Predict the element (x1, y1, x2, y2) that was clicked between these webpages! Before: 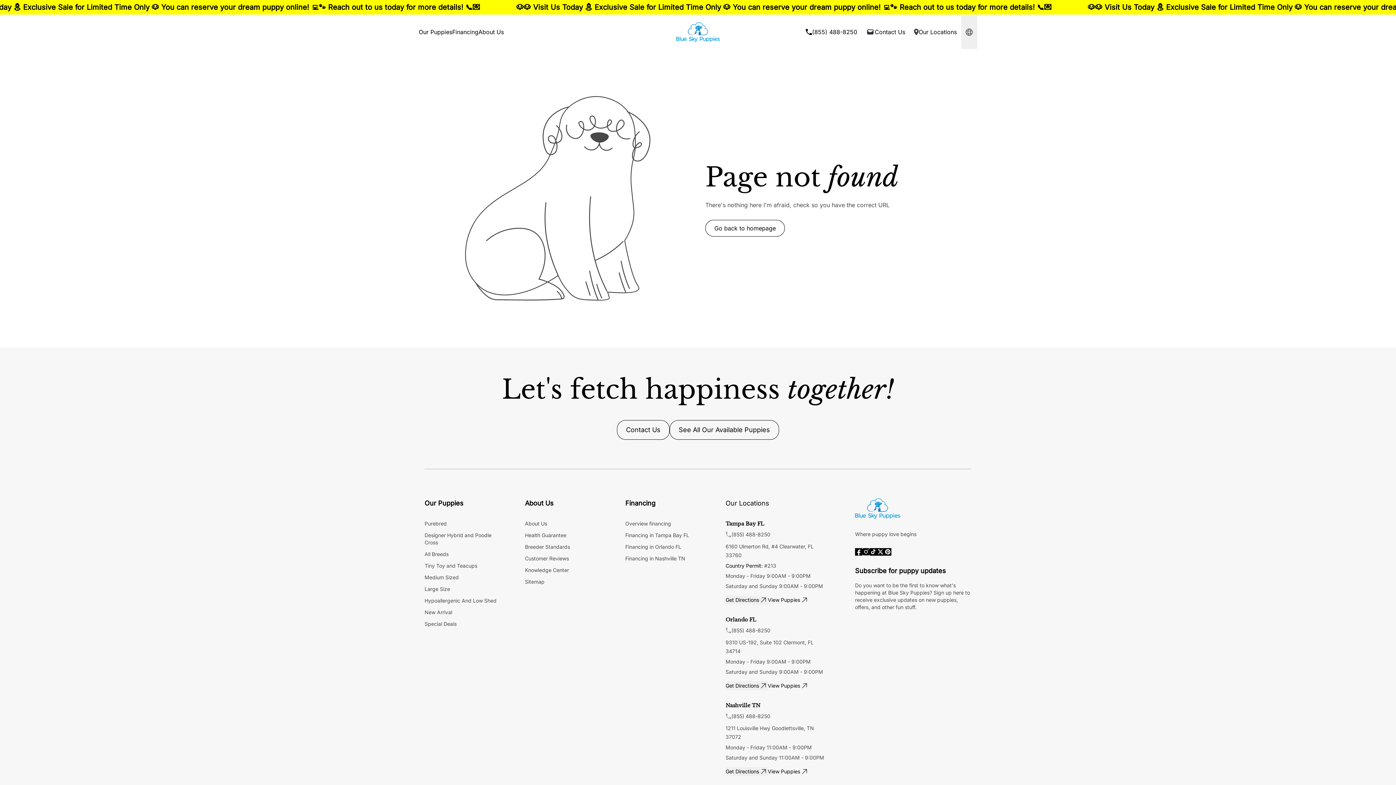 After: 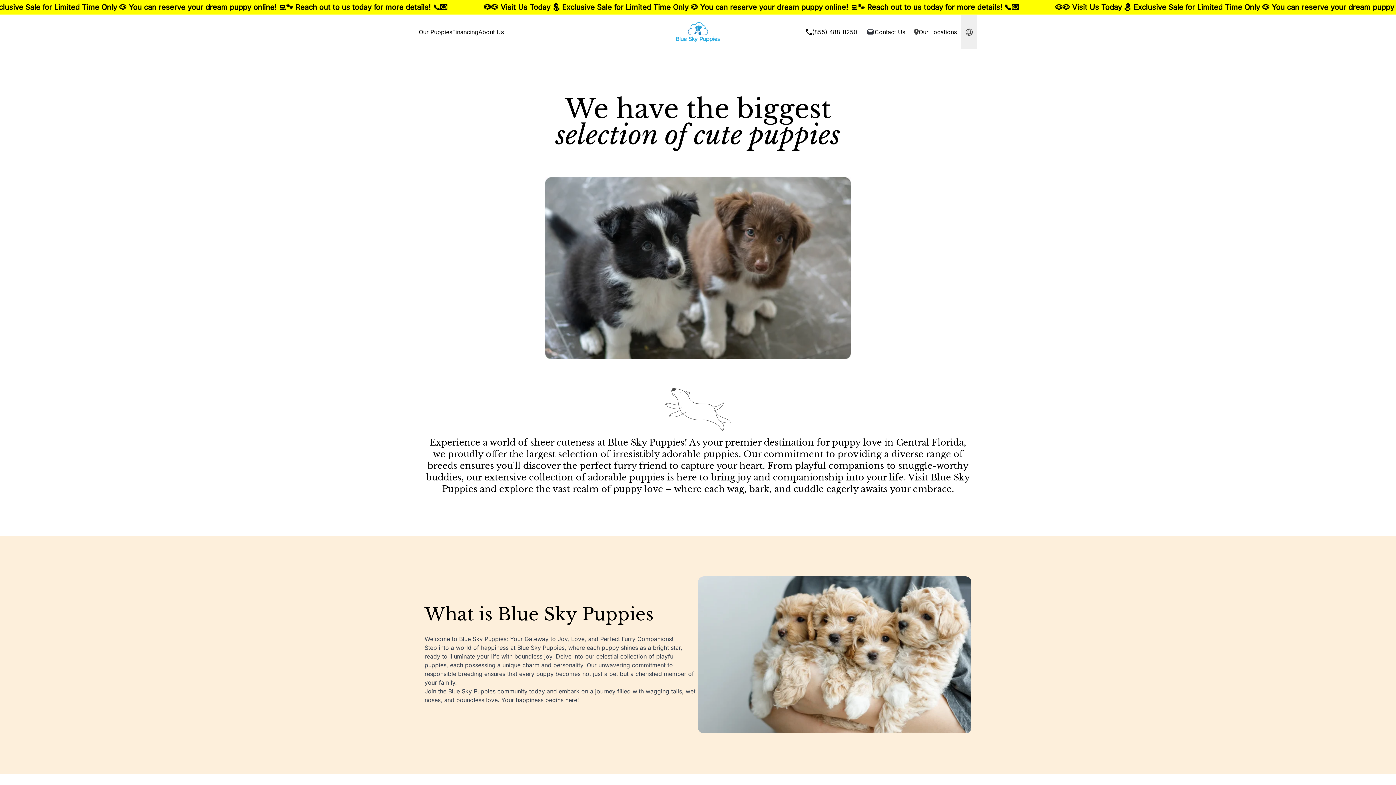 Action: bbox: (478, 14, 504, 49) label: About Us